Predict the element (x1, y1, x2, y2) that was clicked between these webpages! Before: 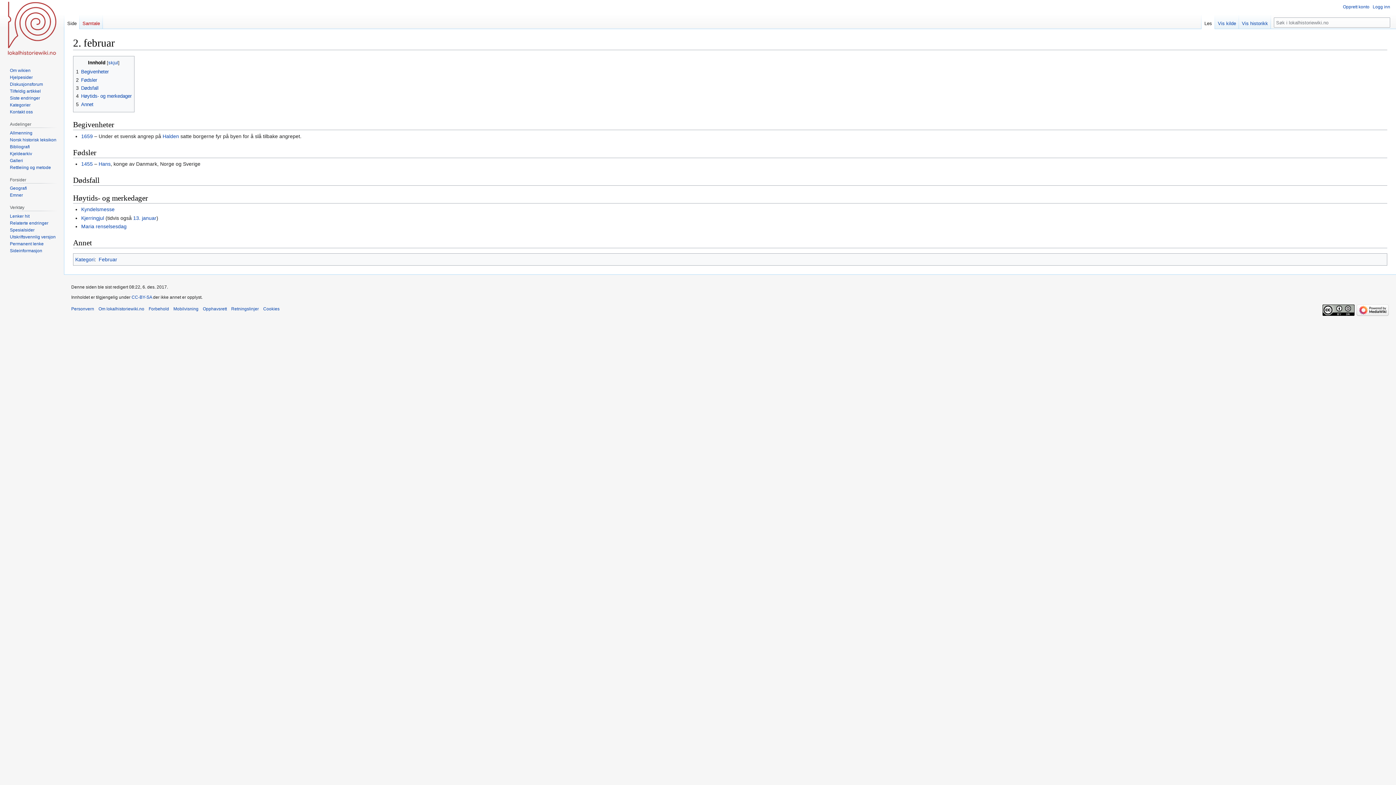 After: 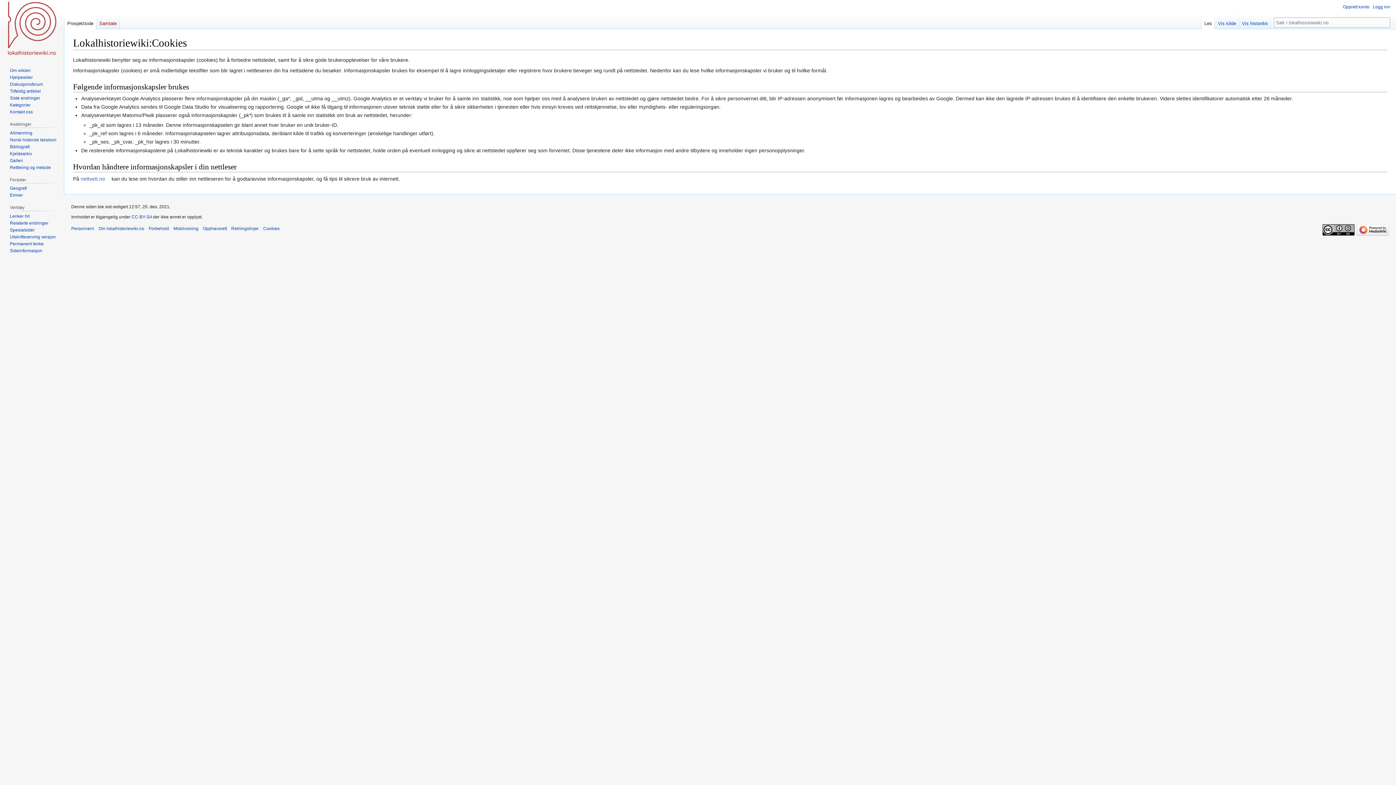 Action: label: Cookies bbox: (263, 306, 279, 311)